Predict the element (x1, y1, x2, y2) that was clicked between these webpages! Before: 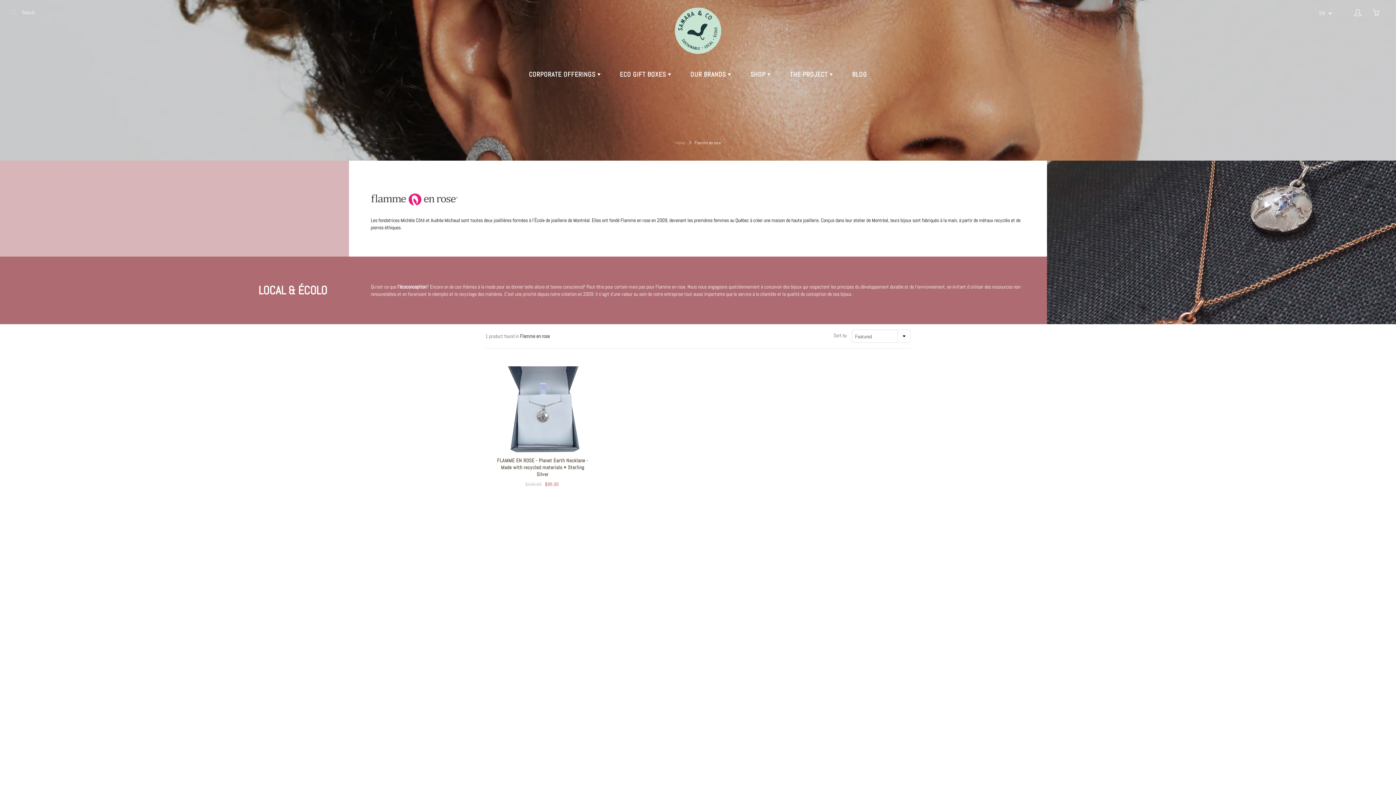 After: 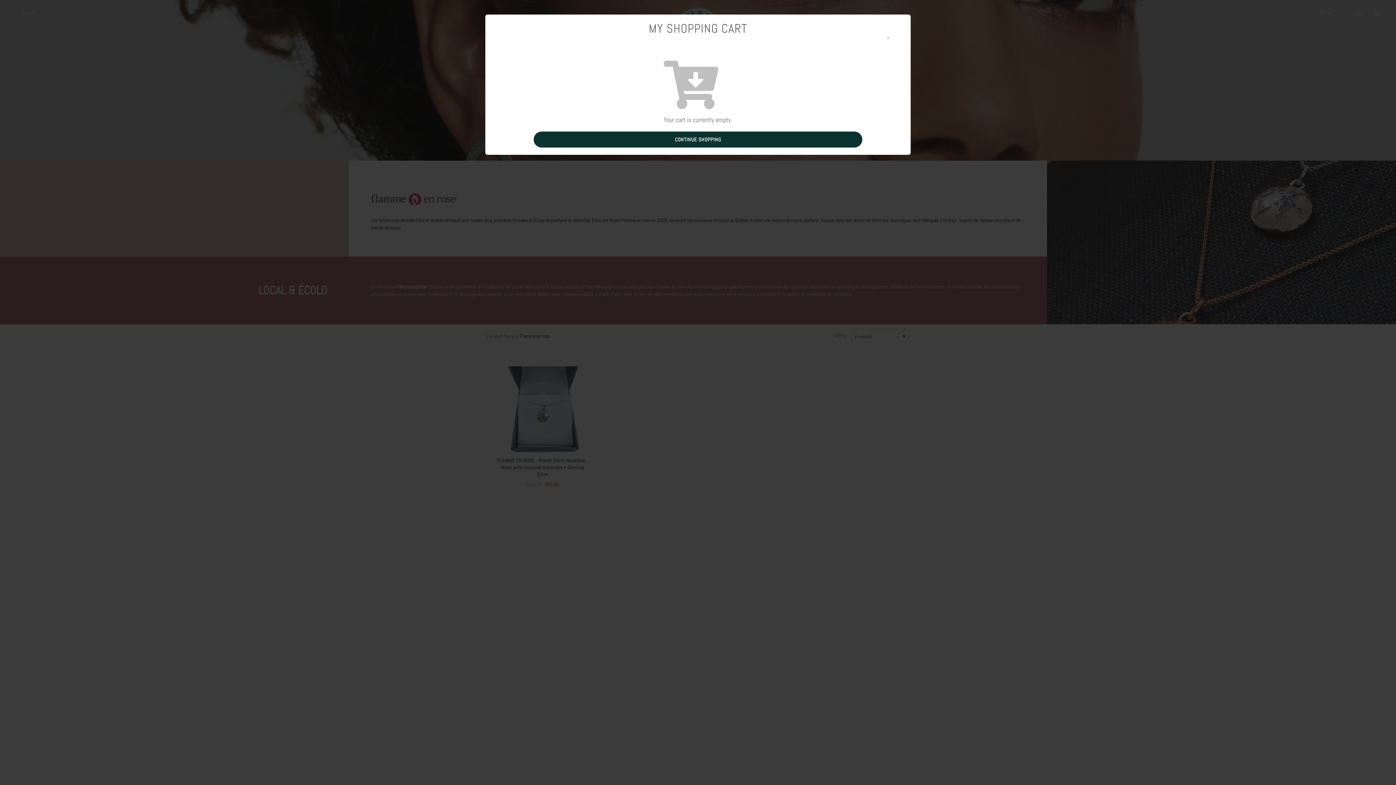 Action: label: You have 0 items in your cart bbox: (1370, 7, 1381, 18)